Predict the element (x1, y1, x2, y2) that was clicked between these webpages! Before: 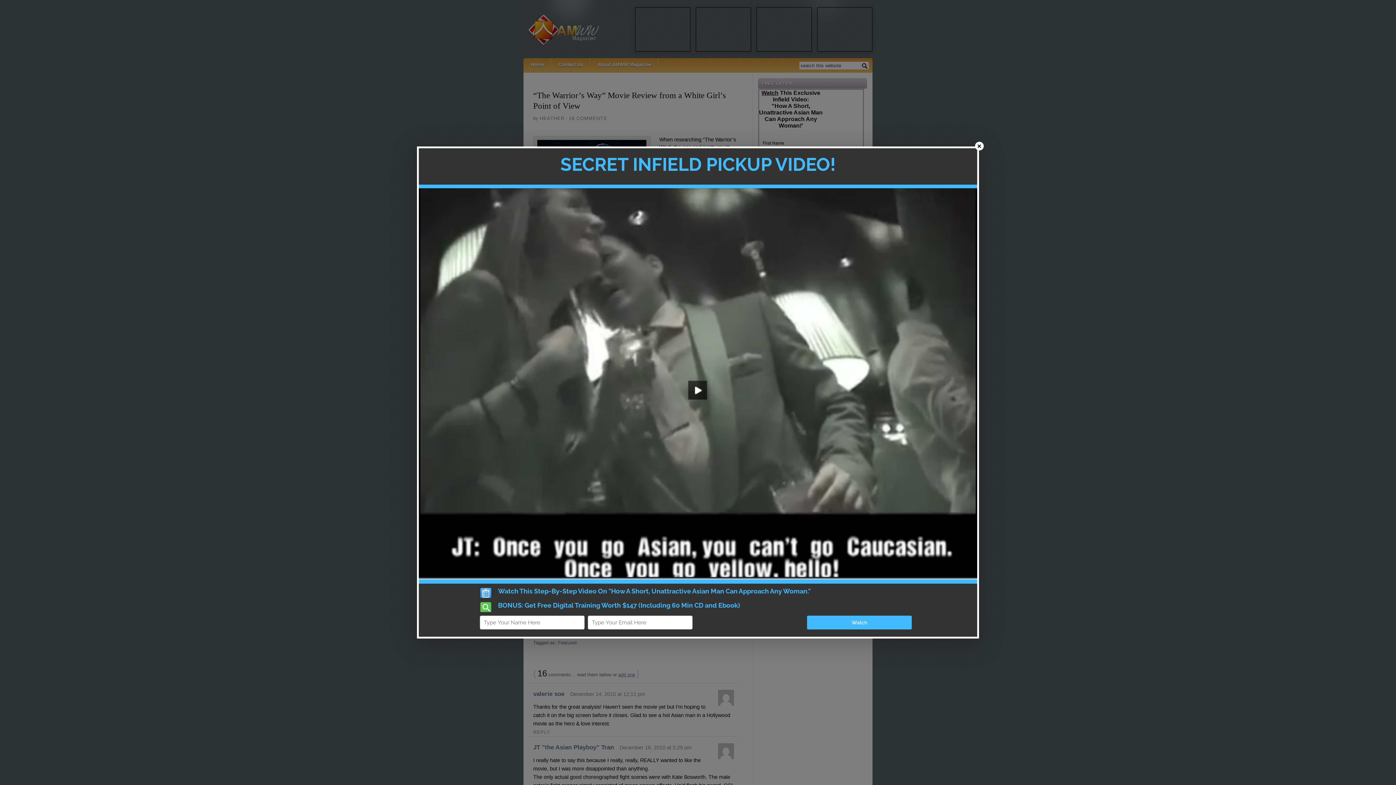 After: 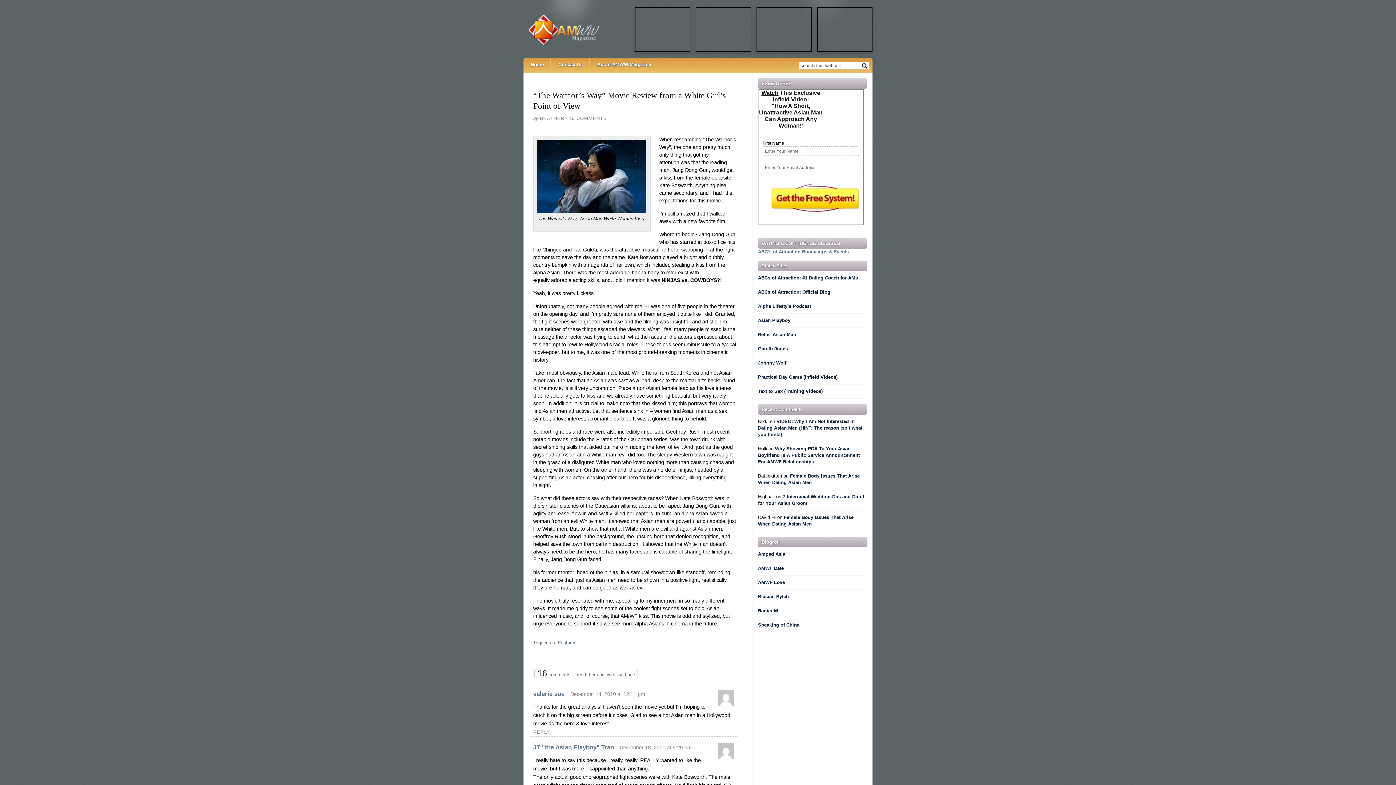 Action: bbox: (975, 141, 984, 150) label: ×